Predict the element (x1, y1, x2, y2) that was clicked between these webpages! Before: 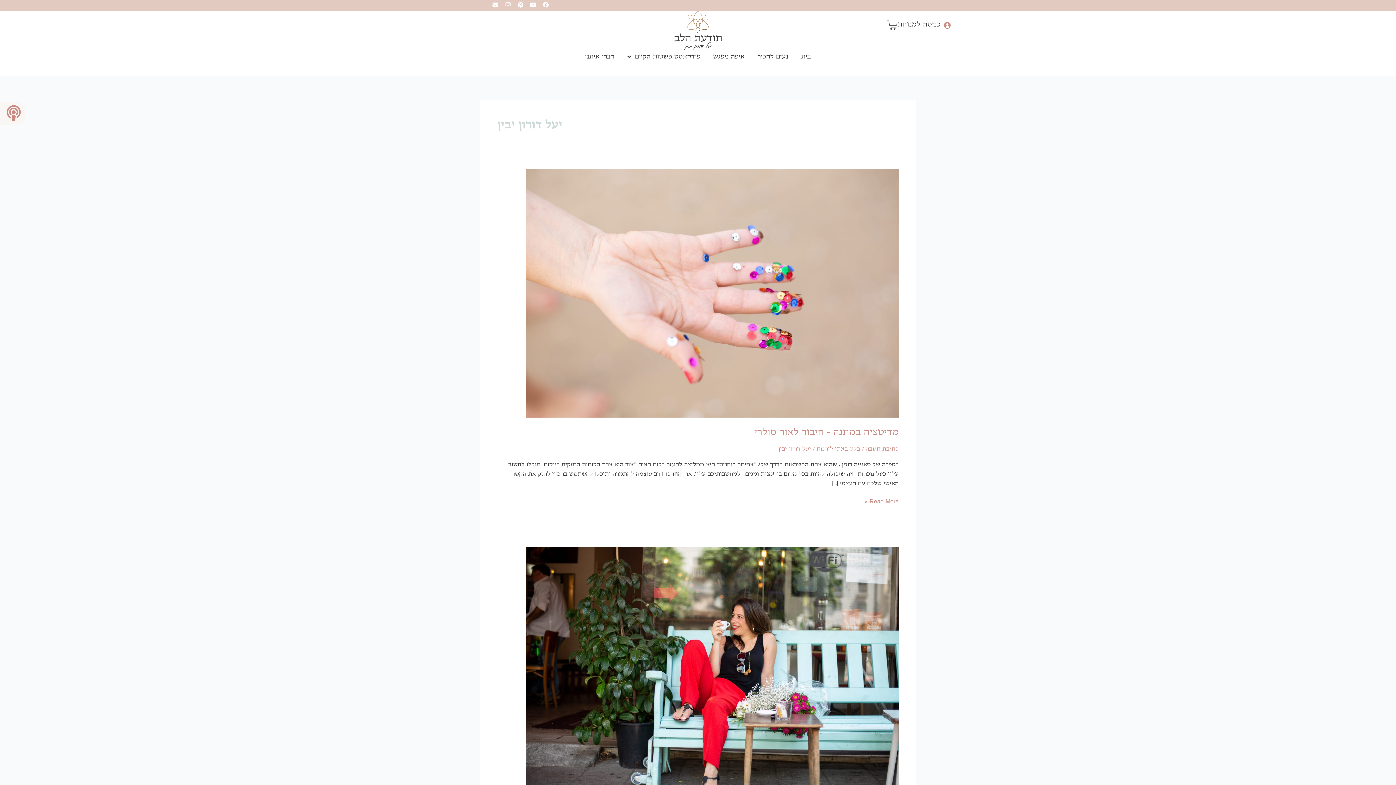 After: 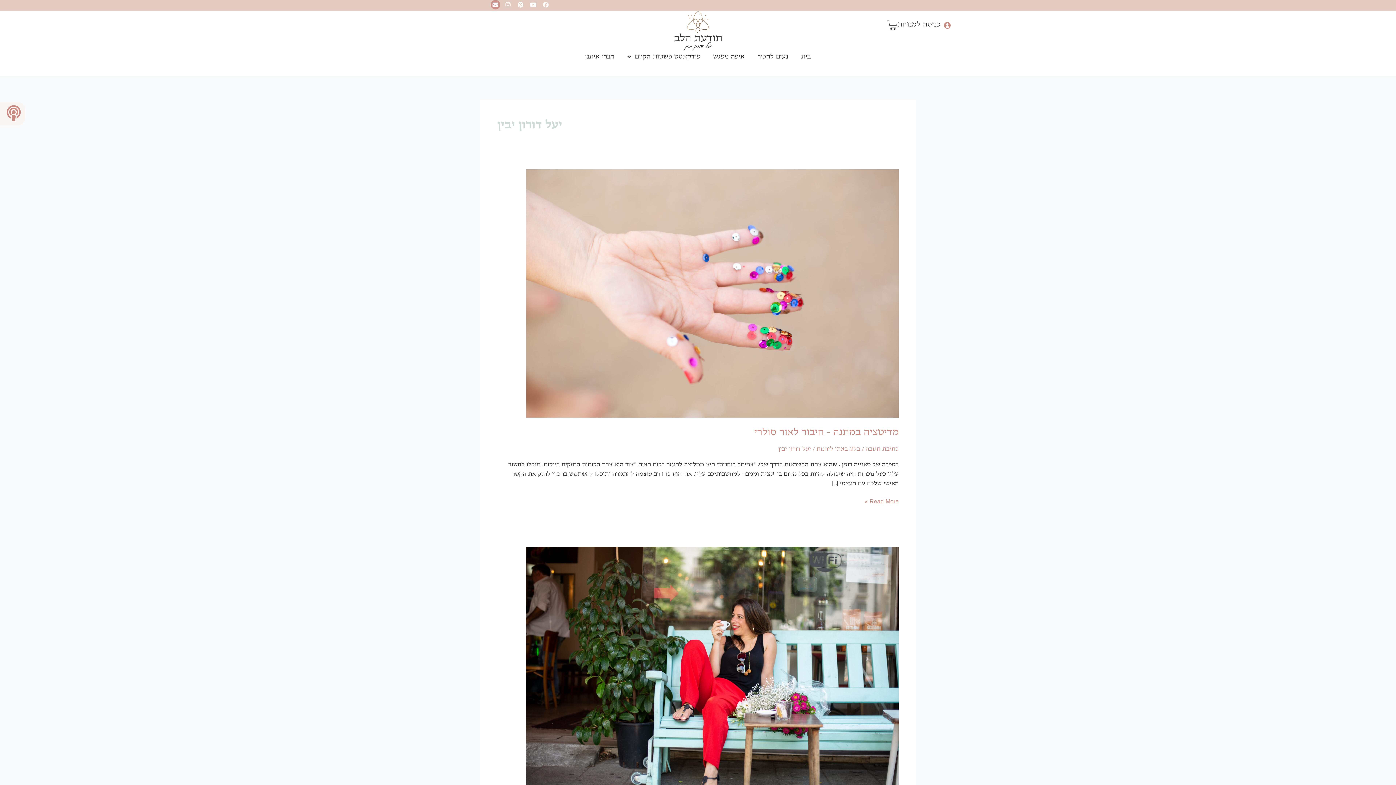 Action: label: Envelope bbox: (490, 0, 500, 9)